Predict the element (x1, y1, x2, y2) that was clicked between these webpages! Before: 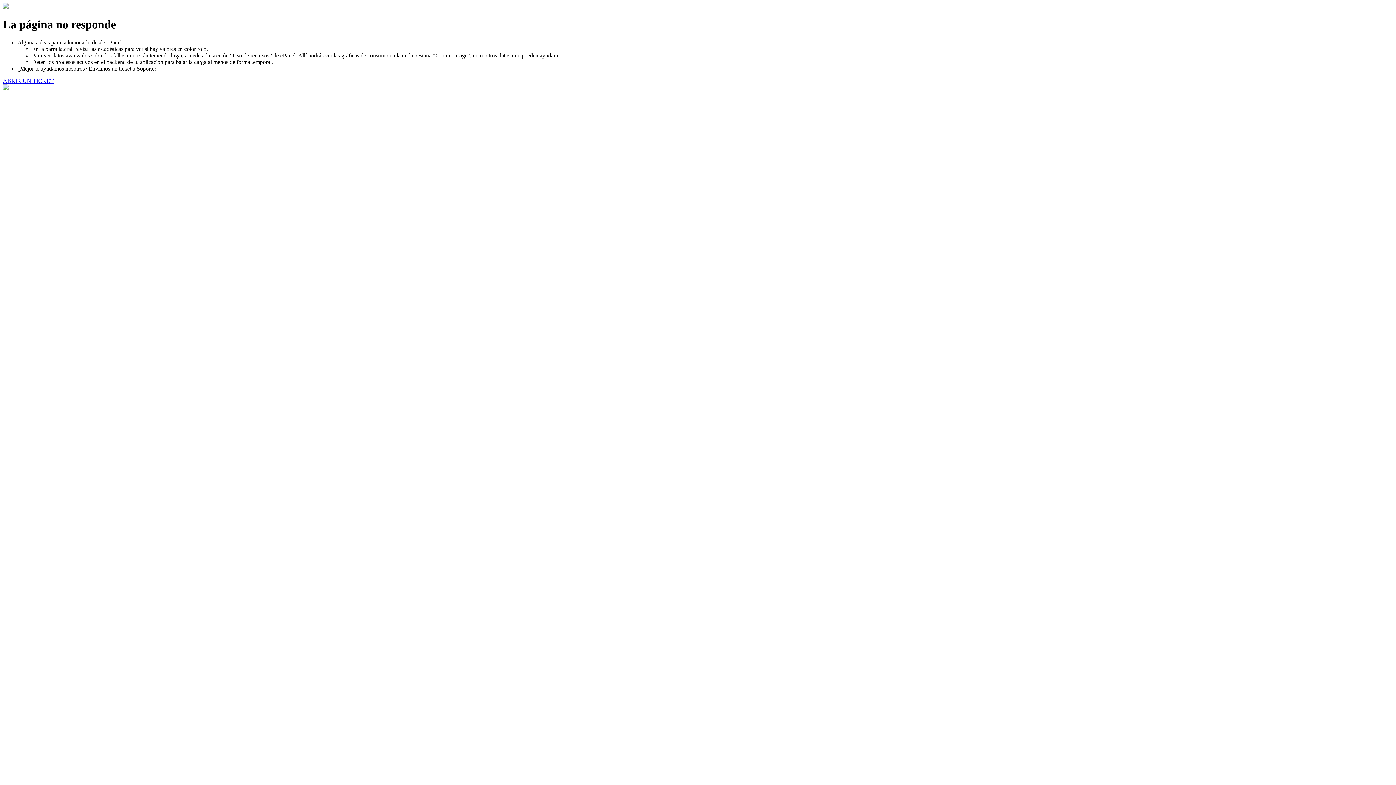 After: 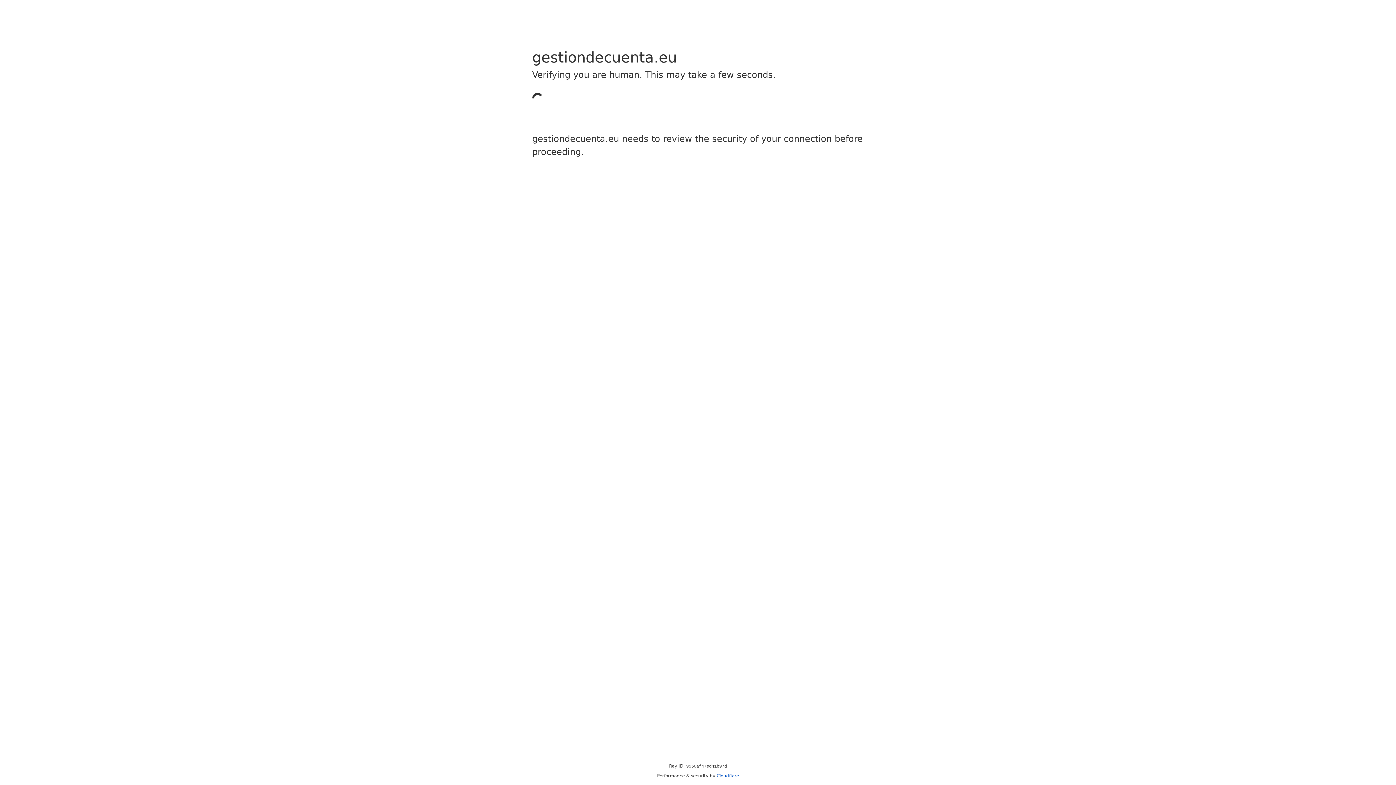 Action: label: ABRIR UN TICKET bbox: (2, 77, 53, 83)